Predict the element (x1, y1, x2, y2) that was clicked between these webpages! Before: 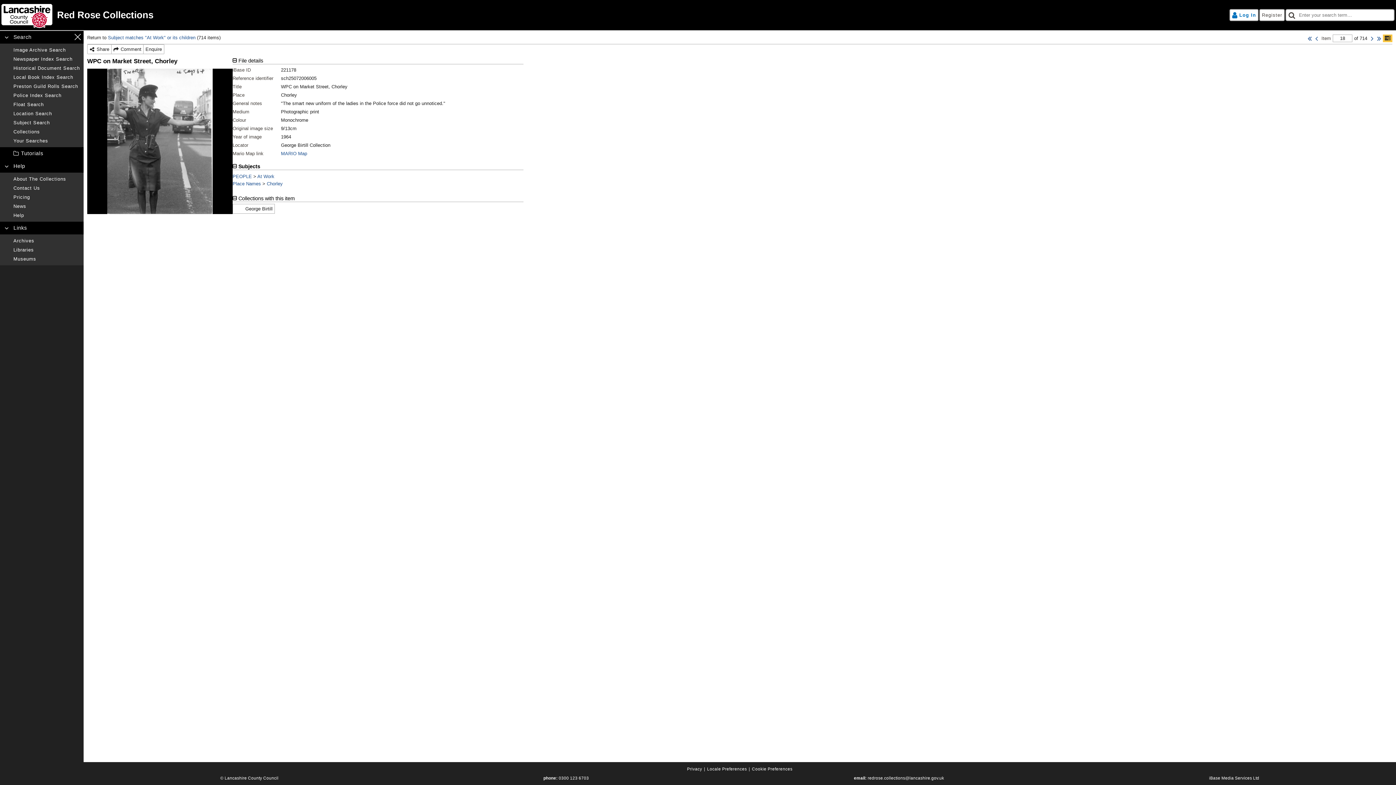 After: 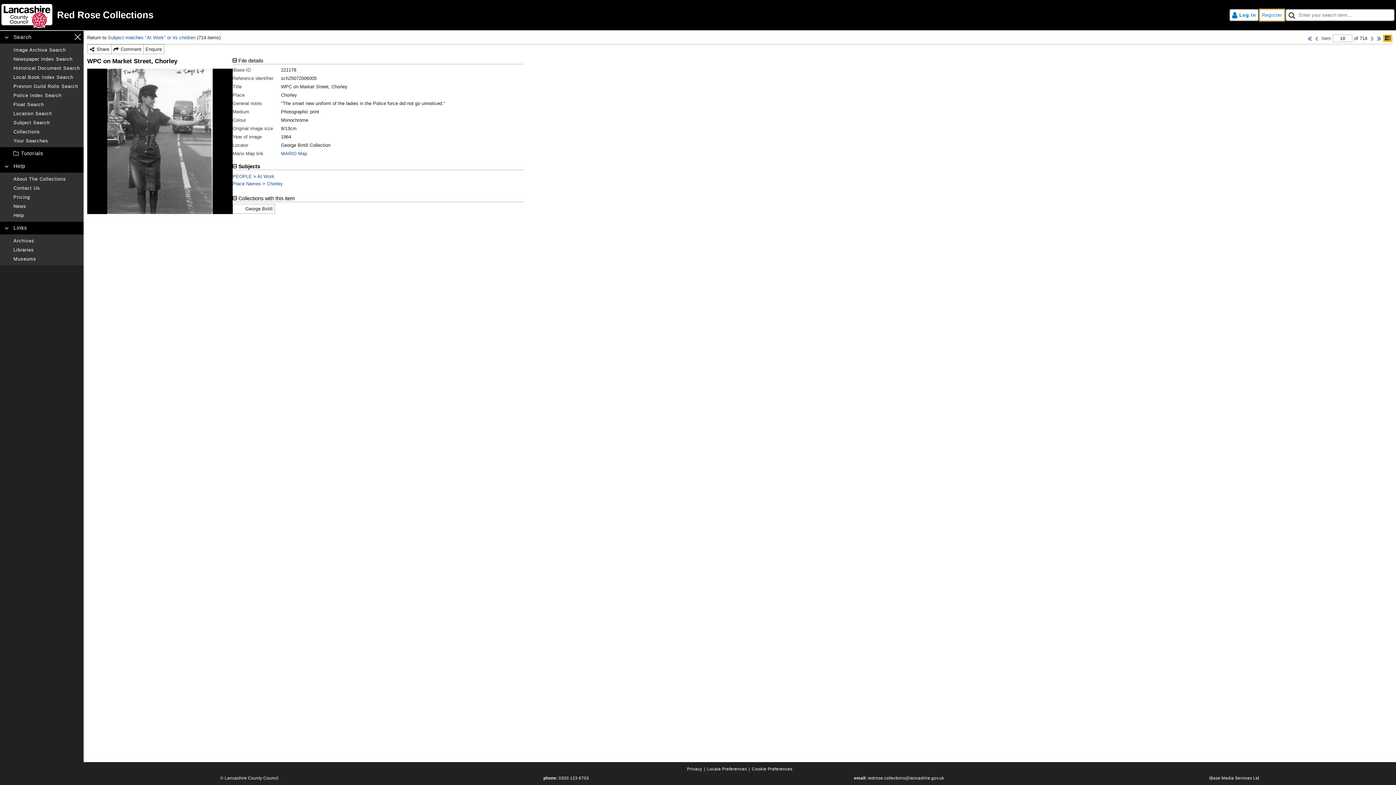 Action: label: Register bbox: (1259, 9, 1285, 21)